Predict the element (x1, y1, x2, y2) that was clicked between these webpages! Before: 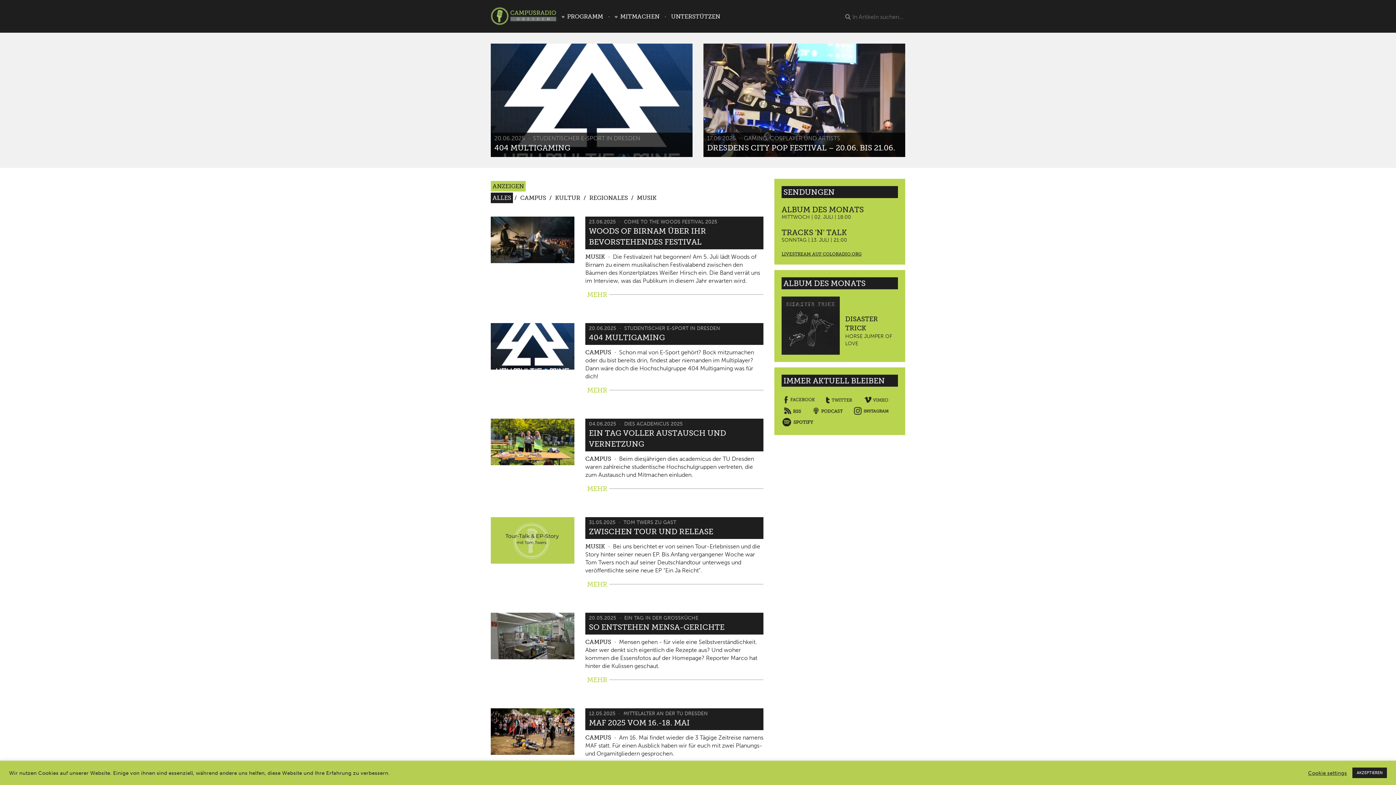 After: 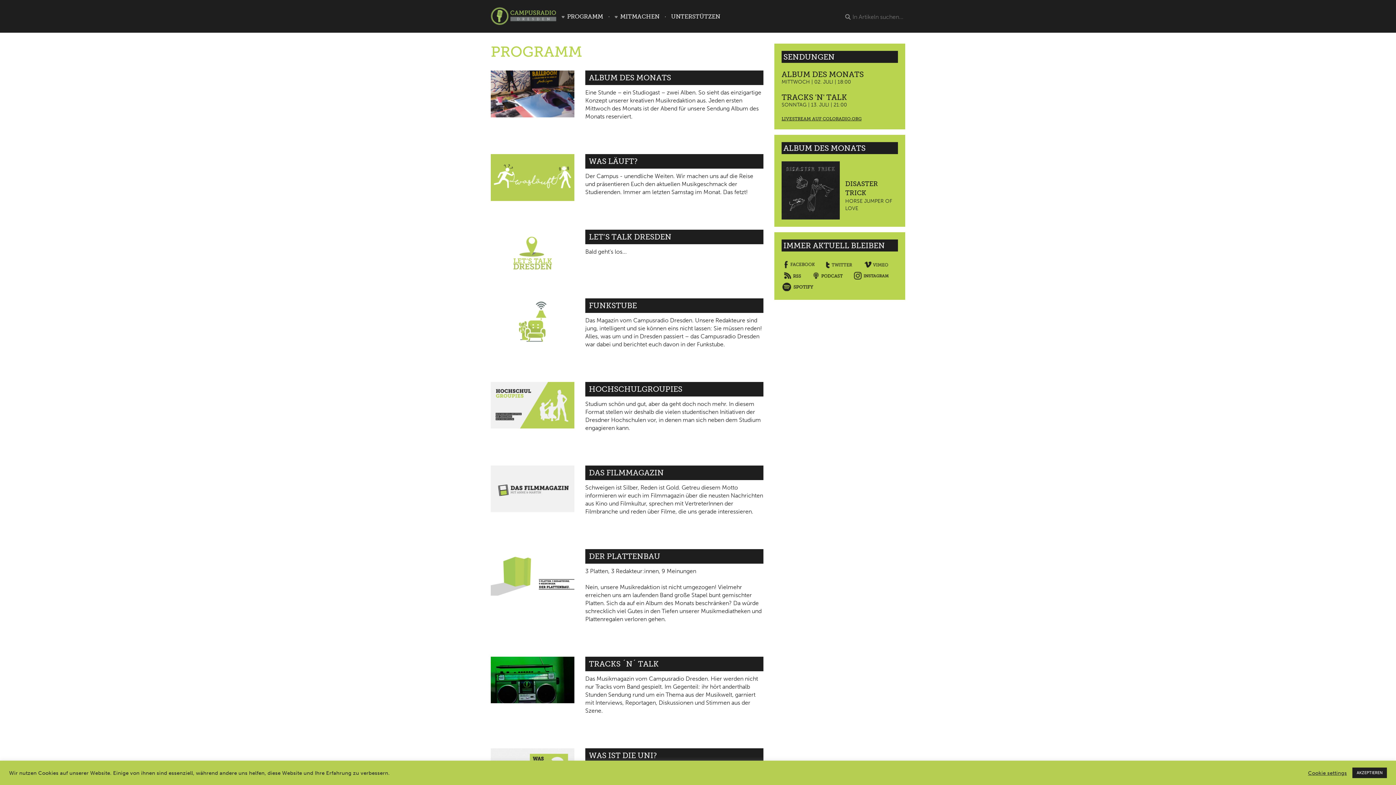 Action: bbox: (567, 13, 603, 20) label: PROGRAMM